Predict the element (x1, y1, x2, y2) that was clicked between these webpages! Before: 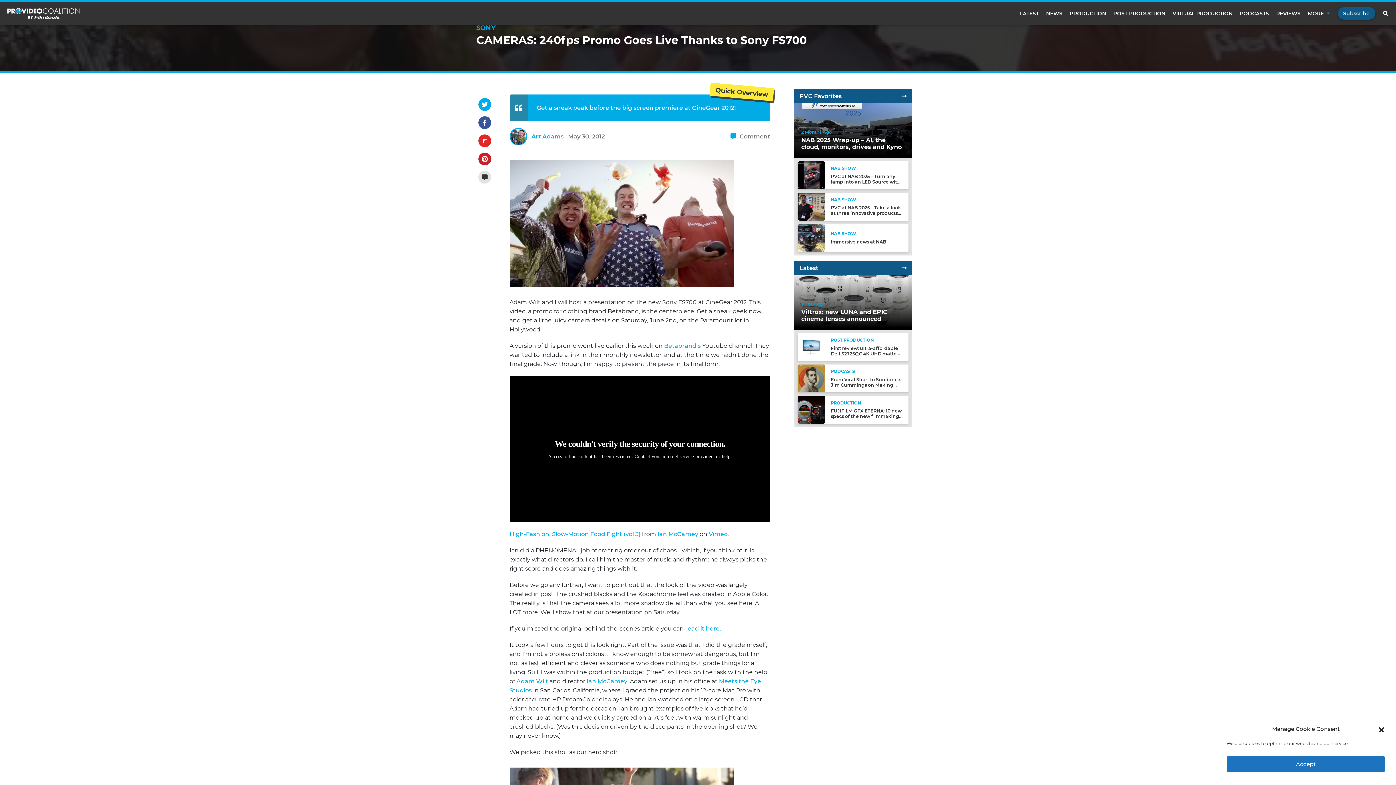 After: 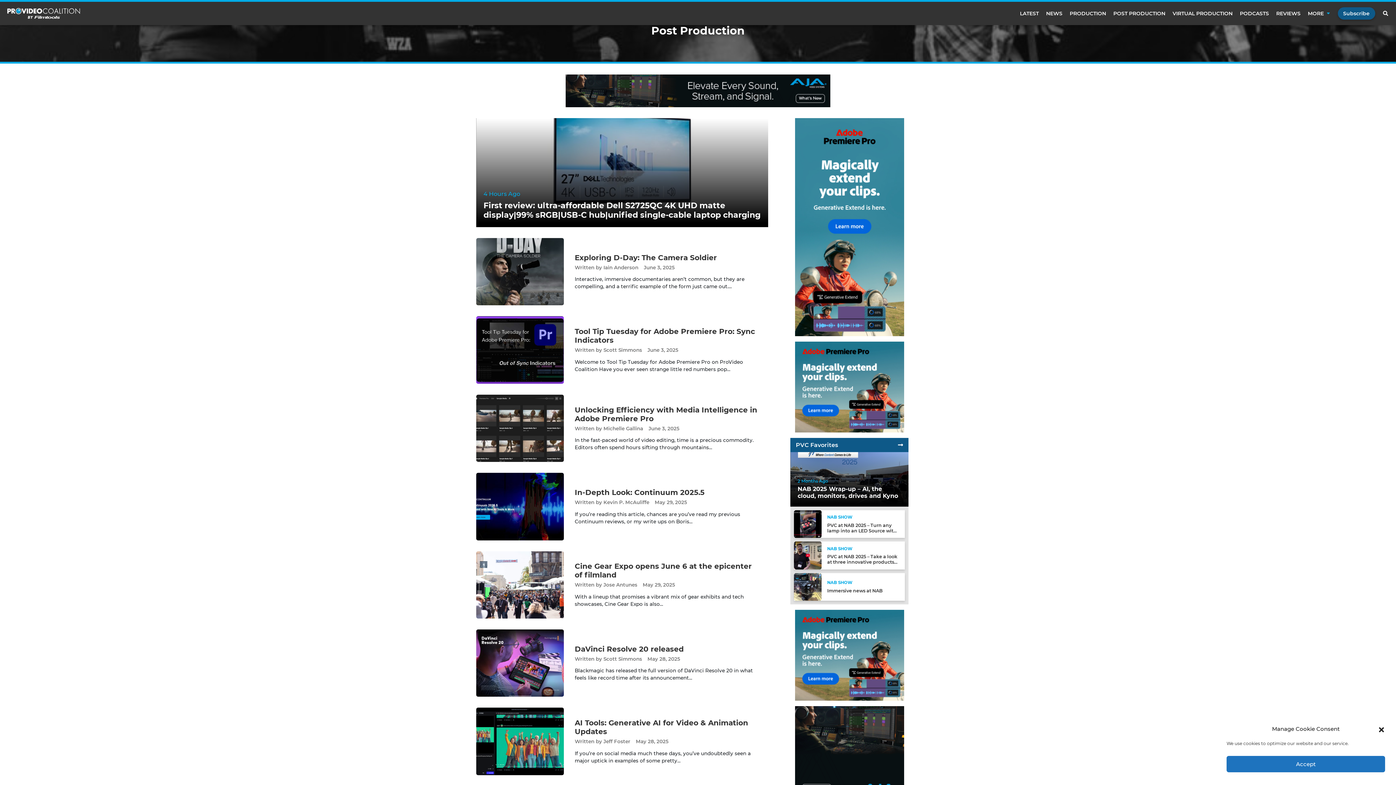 Action: bbox: (1113, 10, 1165, 16) label: POST PRODUCTION